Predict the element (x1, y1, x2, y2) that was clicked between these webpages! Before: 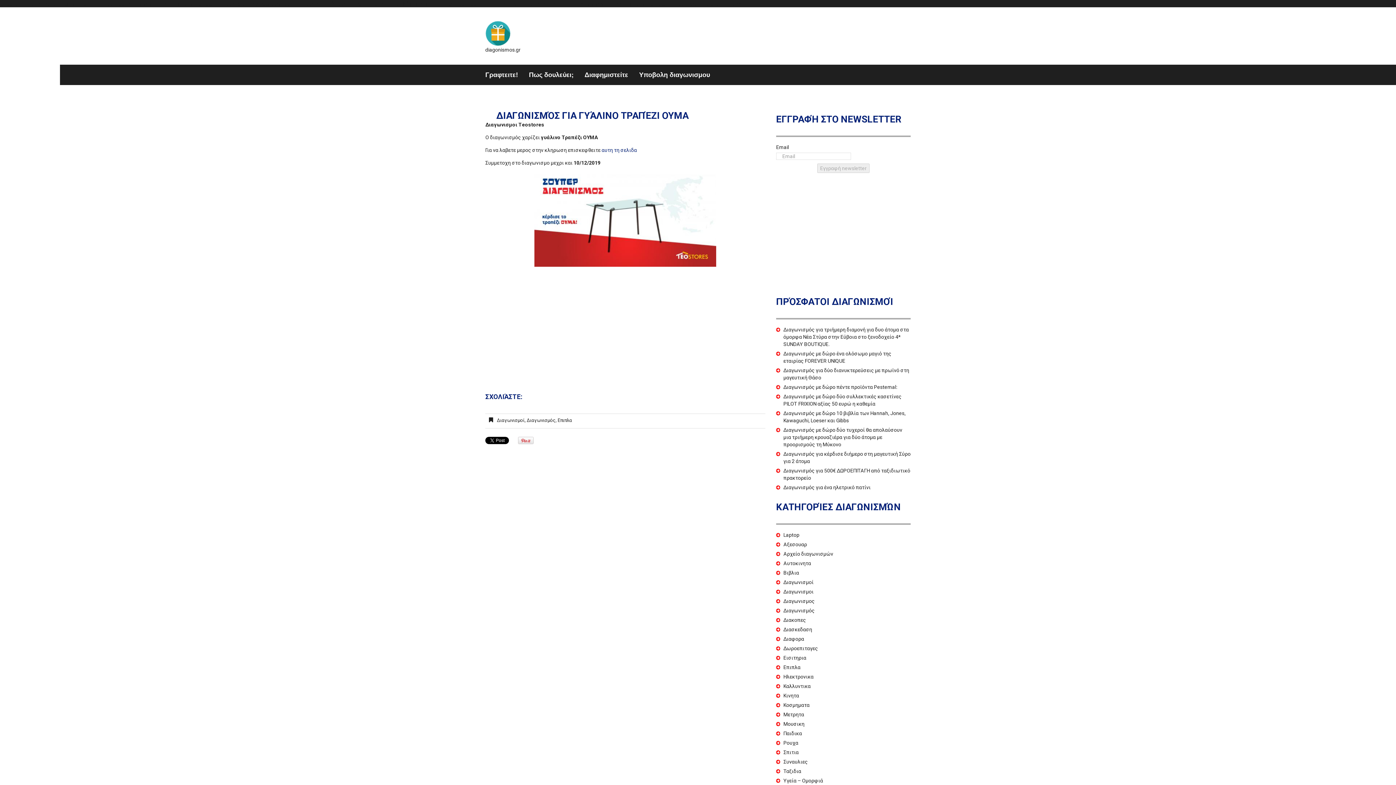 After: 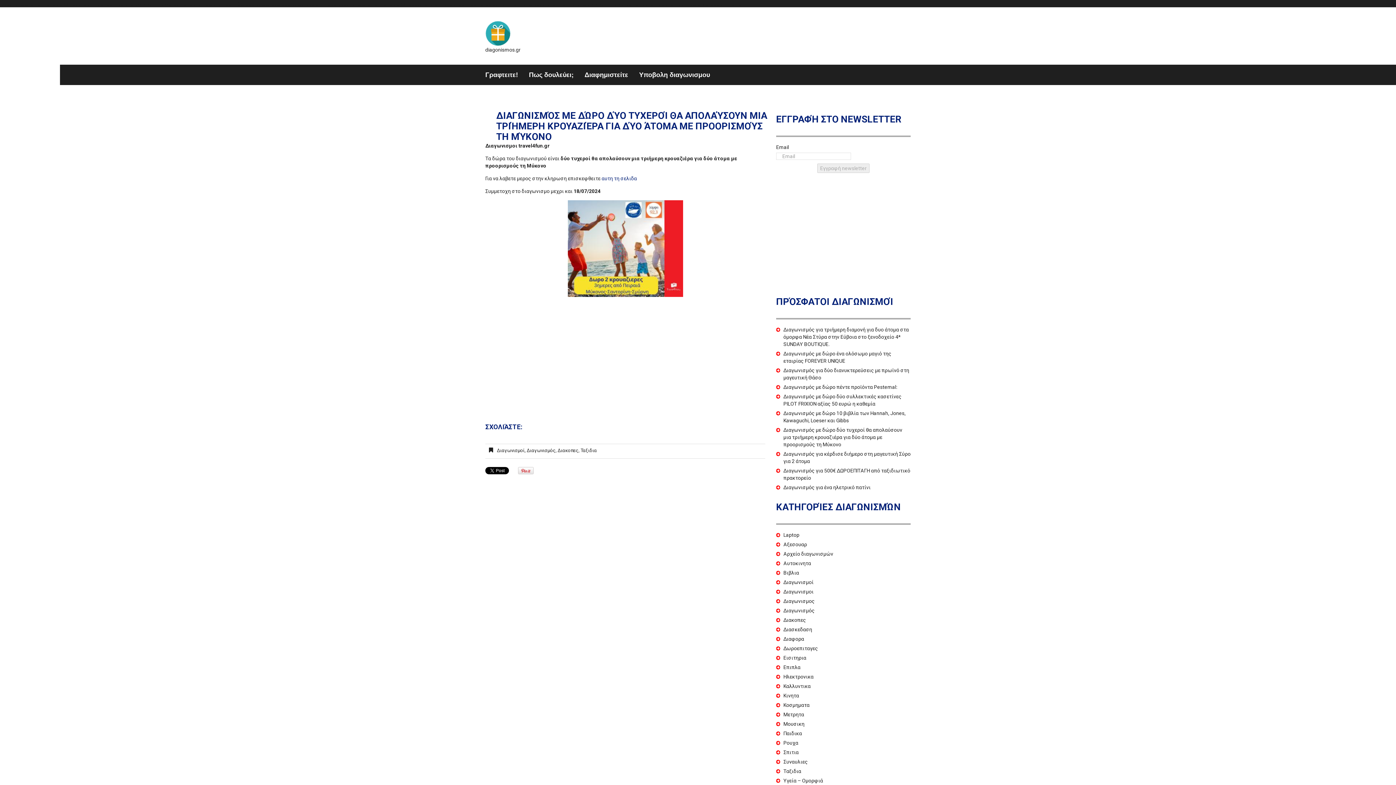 Action: bbox: (783, 427, 902, 447) label: Διαγωνισμός με δώρο δύο τυχεροί θα απολαύσουν μια τριήμερη κρουαζιέρα για δύο άτομα με προορισμούς τη Μύκονο